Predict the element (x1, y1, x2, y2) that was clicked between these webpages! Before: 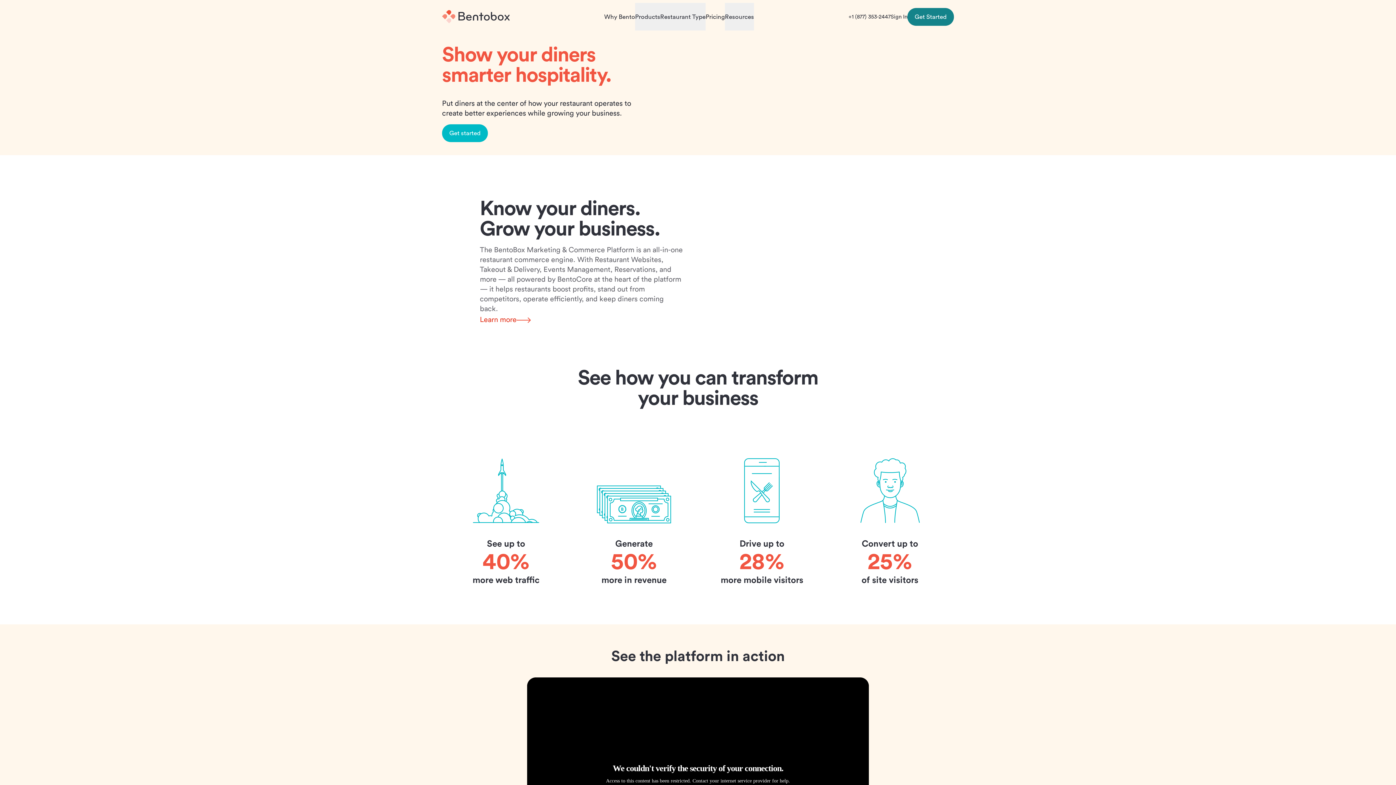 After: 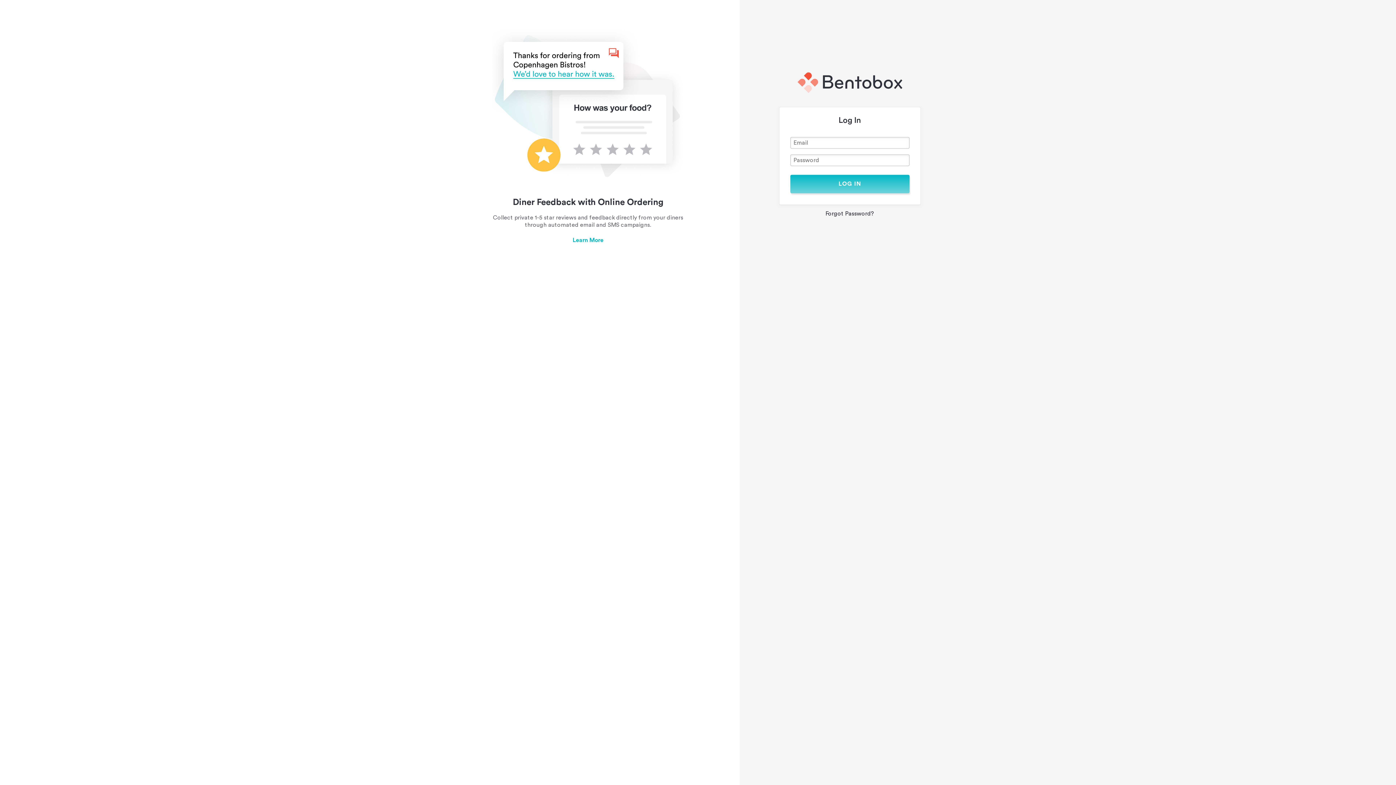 Action: label: Sign In bbox: (890, 14, 907, 19)